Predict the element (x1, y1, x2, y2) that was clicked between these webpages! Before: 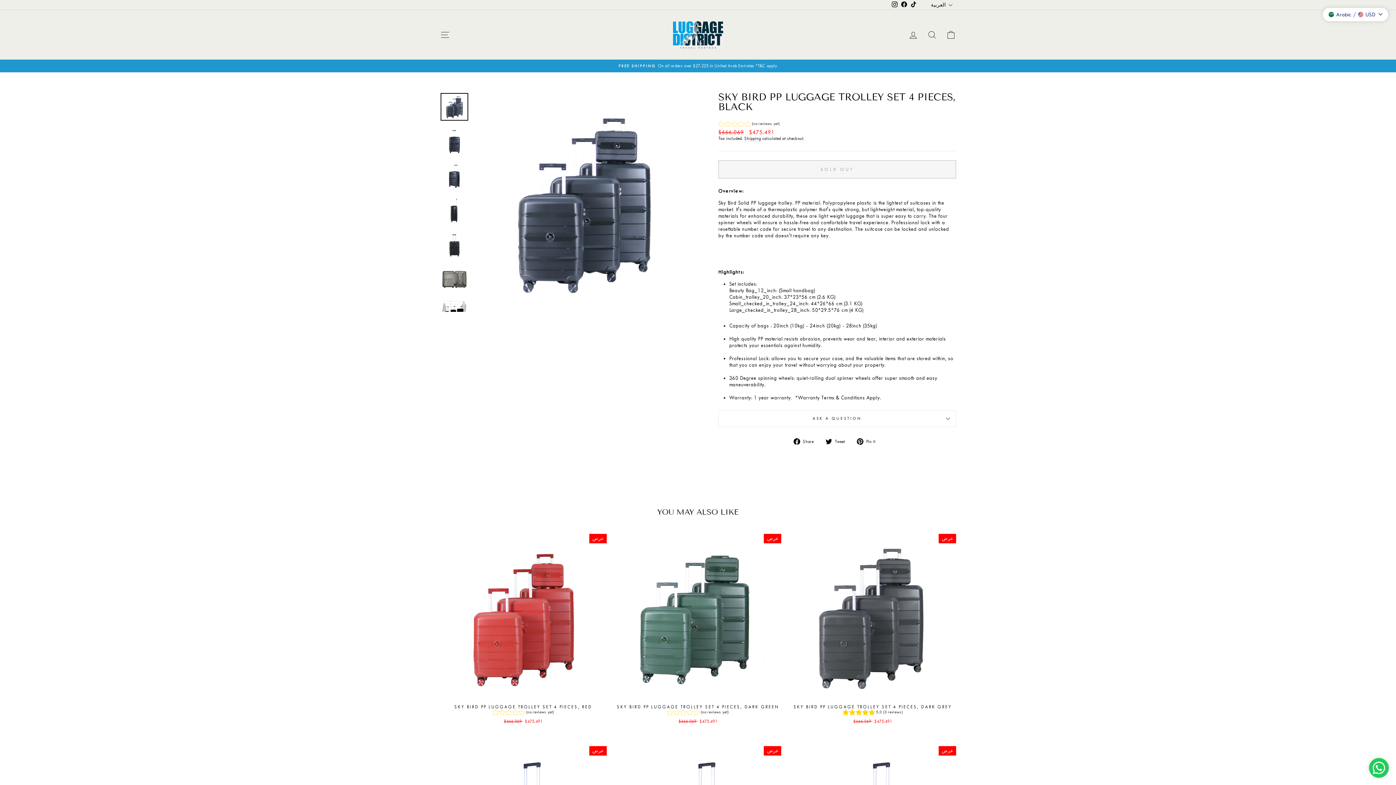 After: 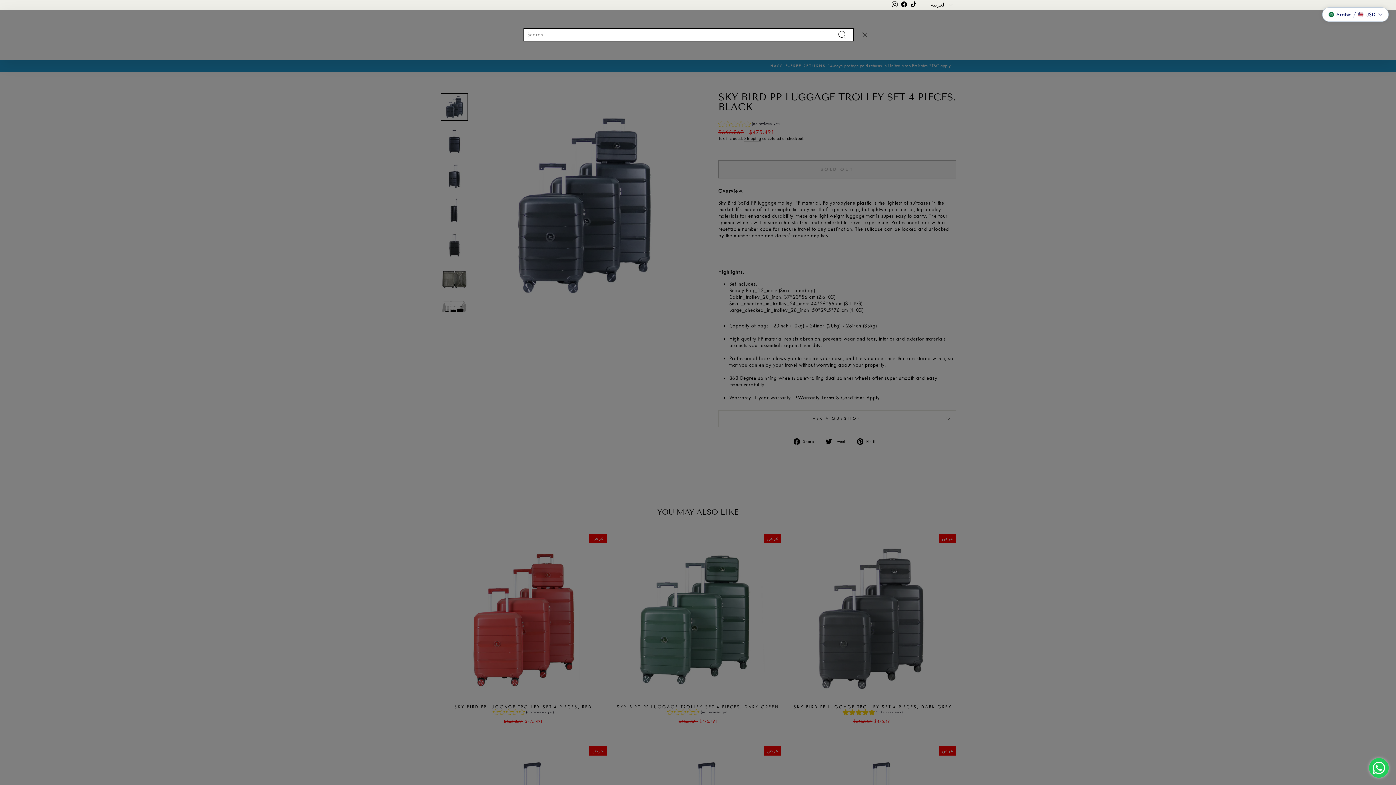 Action: label: SEARCH bbox: (922, 27, 941, 42)